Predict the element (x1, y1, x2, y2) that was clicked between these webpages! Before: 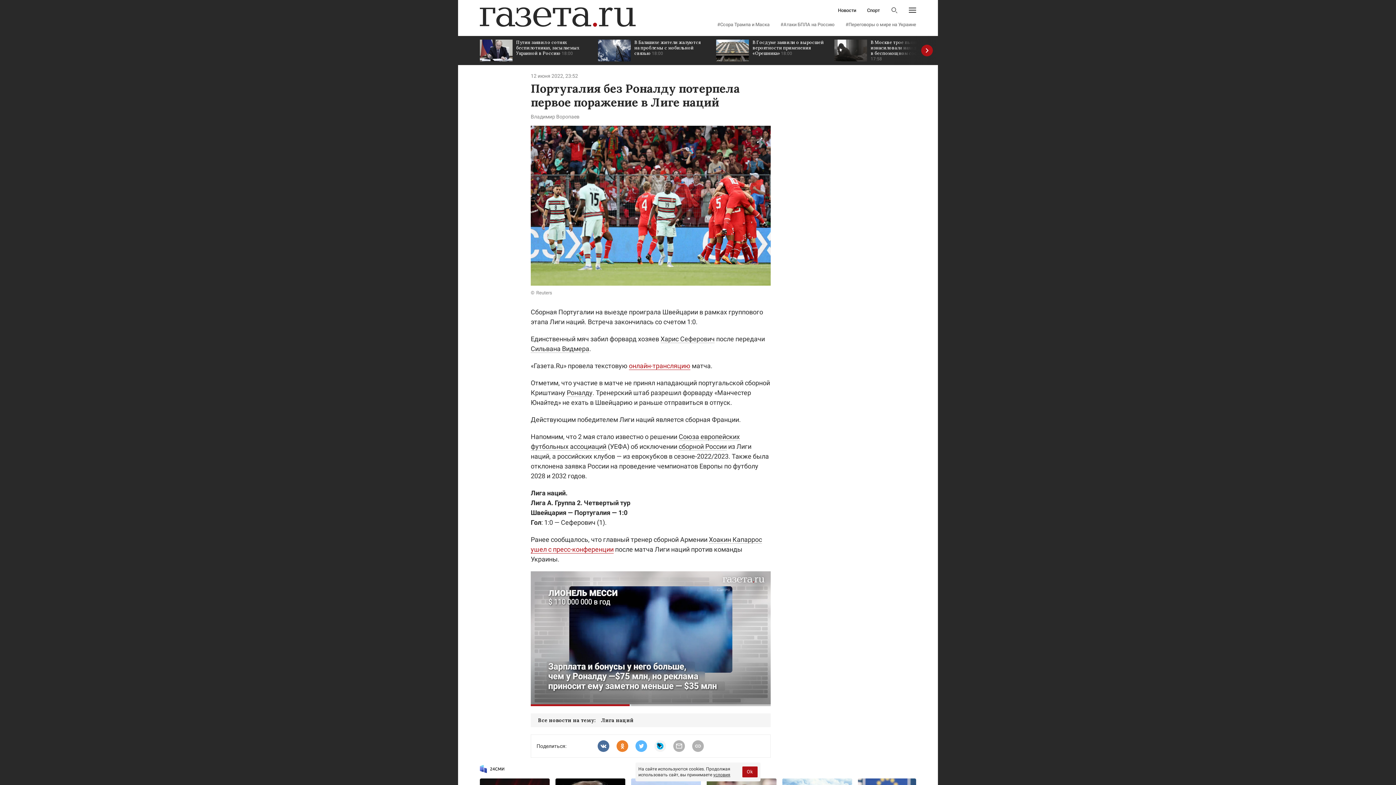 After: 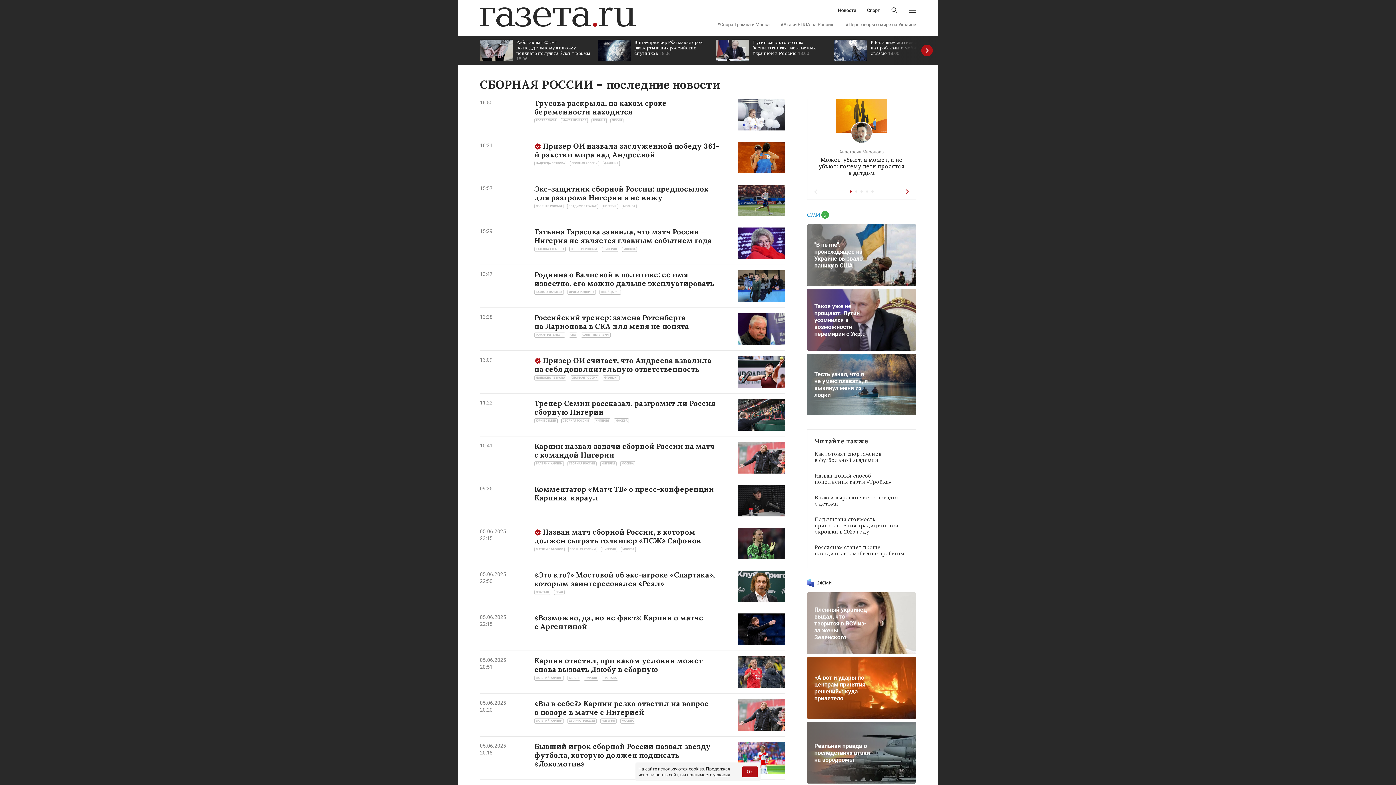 Action: bbox: (678, 442, 726, 450) label: сборной России